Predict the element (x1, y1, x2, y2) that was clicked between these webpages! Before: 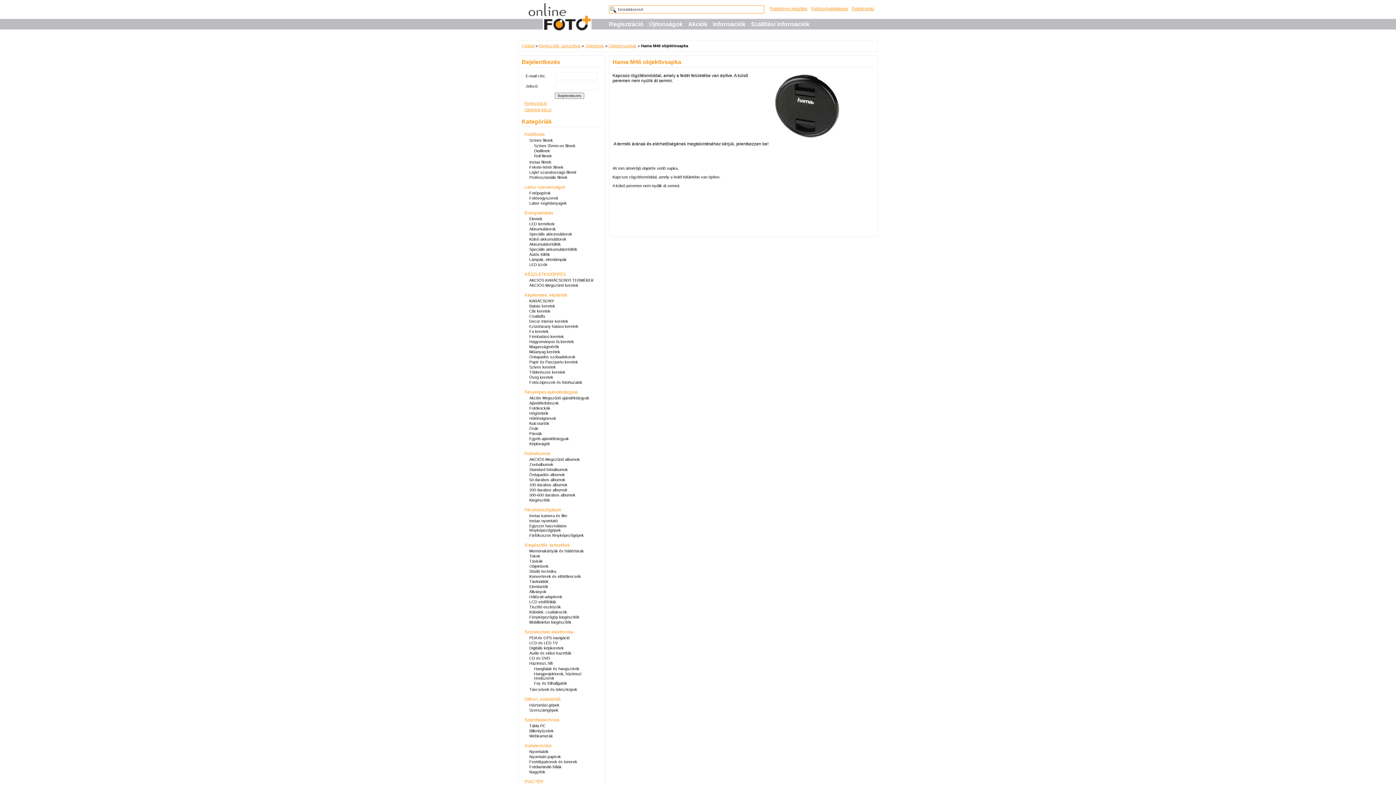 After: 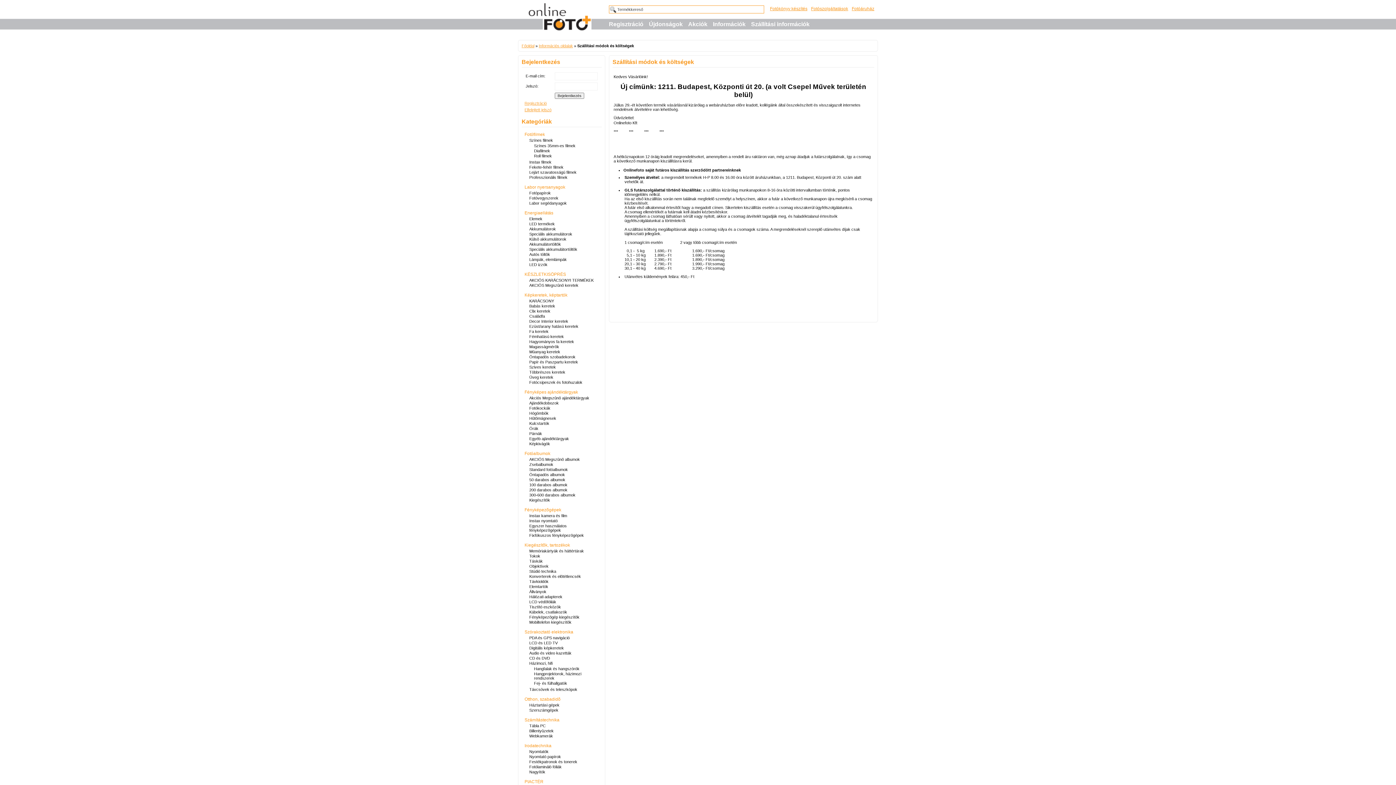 Action: label: Szállítási információk bbox: (751, 21, 809, 27)